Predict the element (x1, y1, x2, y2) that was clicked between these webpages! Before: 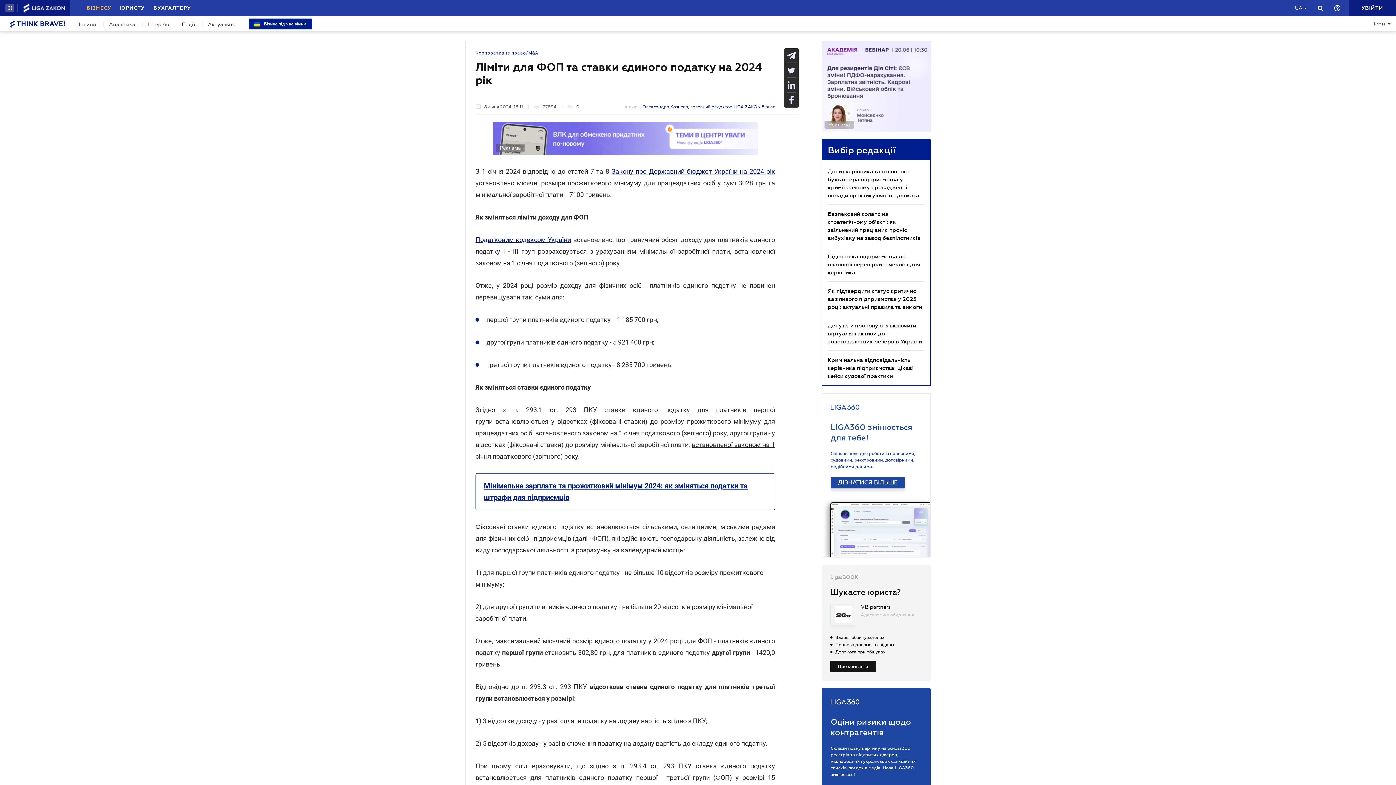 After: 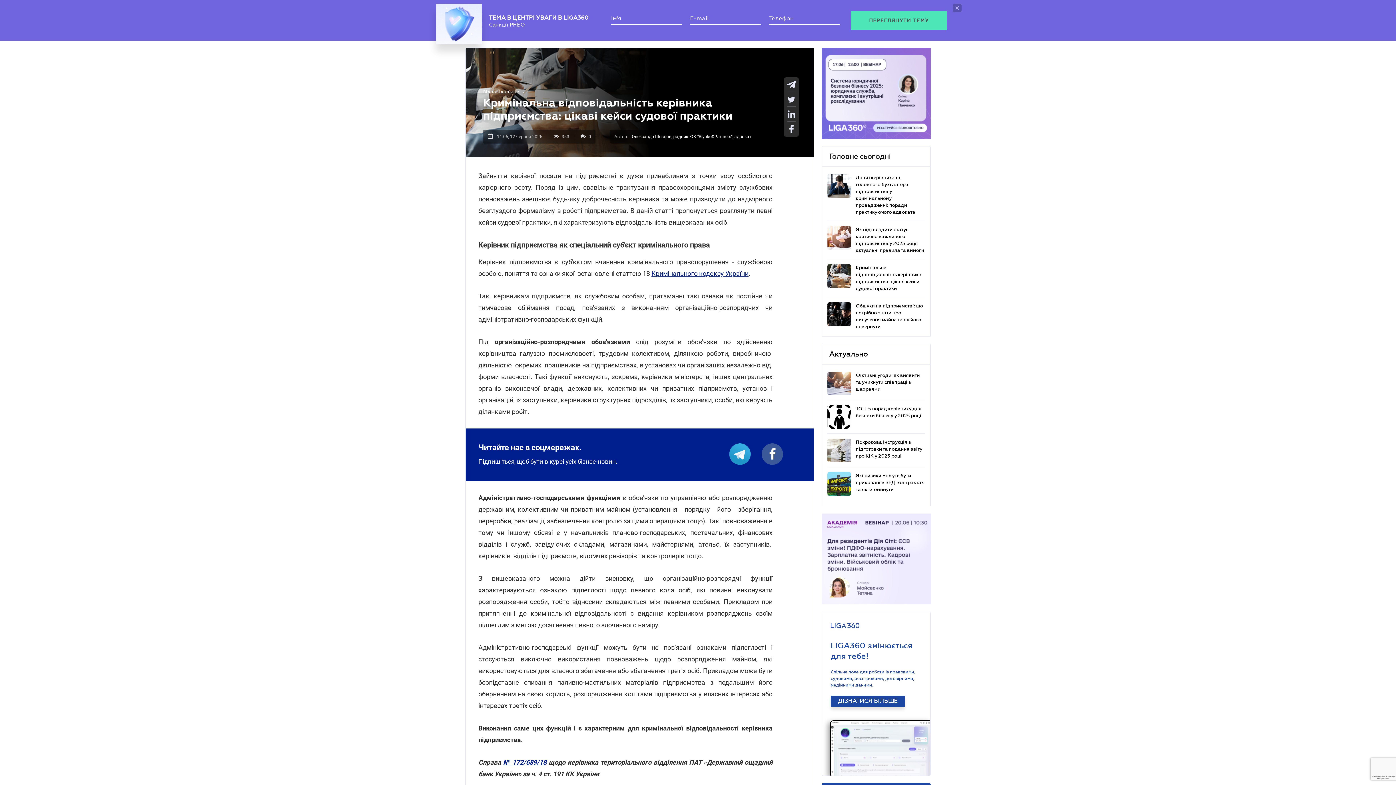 Action: label: Кримінальна відповідальність керівника підприємства: цікаві кейси судової практики bbox: (828, 356, 913, 379)